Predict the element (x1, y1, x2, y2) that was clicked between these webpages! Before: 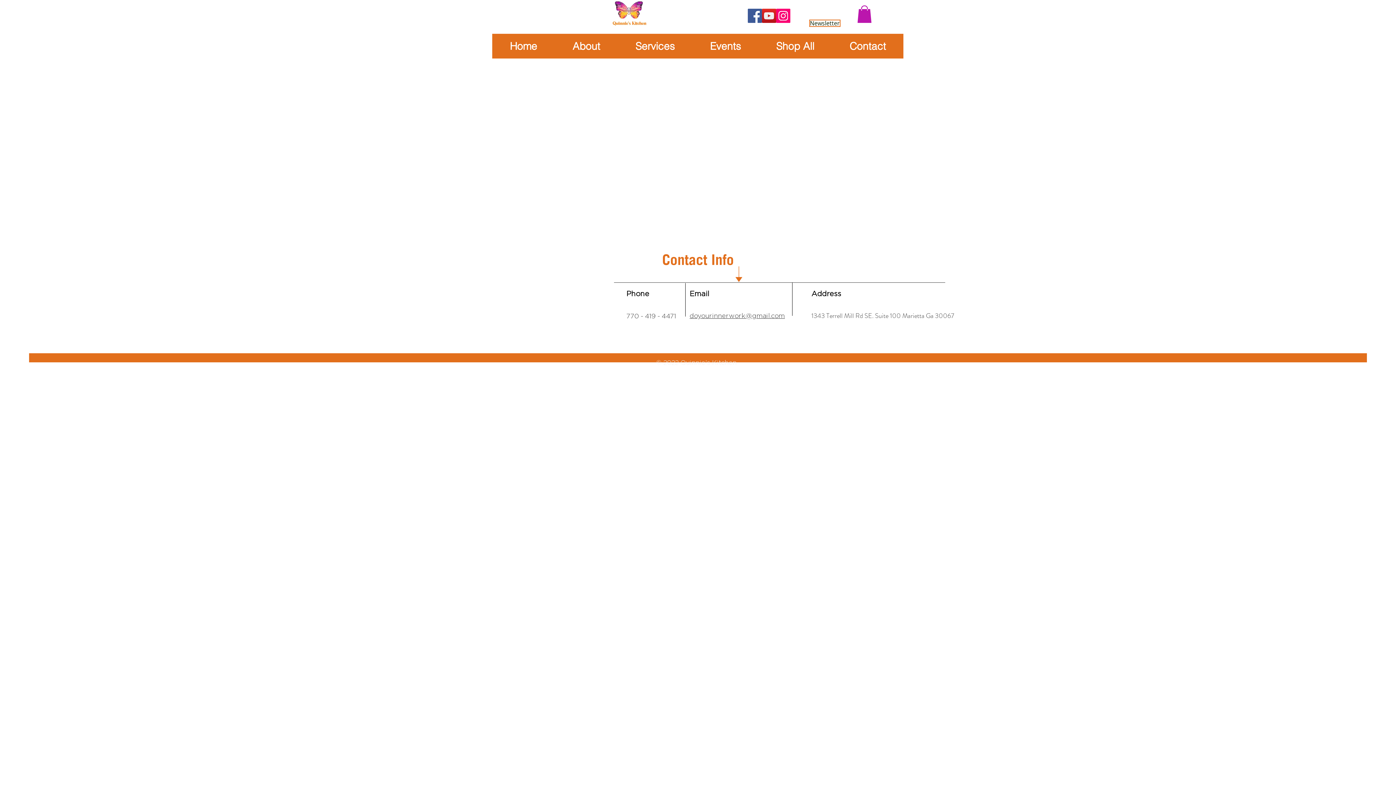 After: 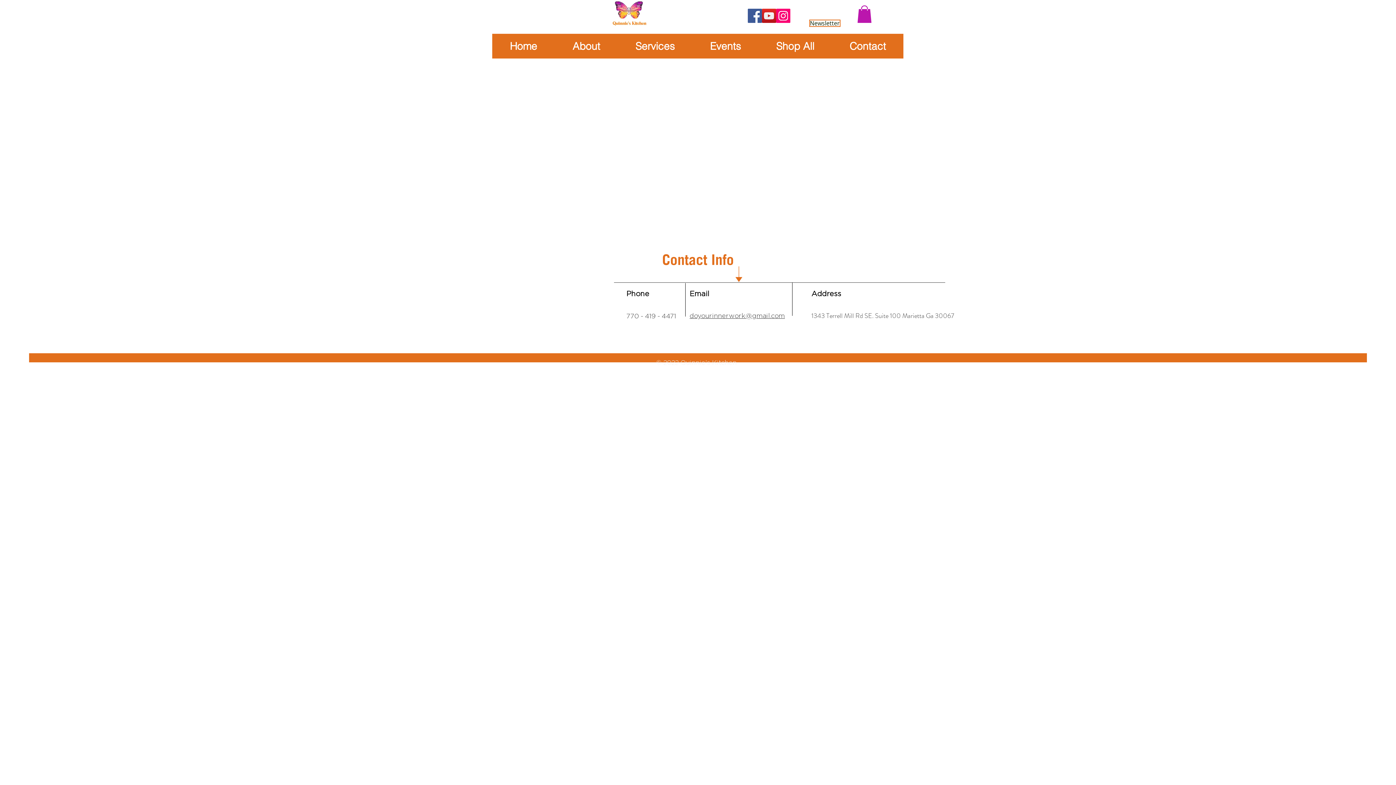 Action: label: YouTube bbox: (762, 8, 776, 22)